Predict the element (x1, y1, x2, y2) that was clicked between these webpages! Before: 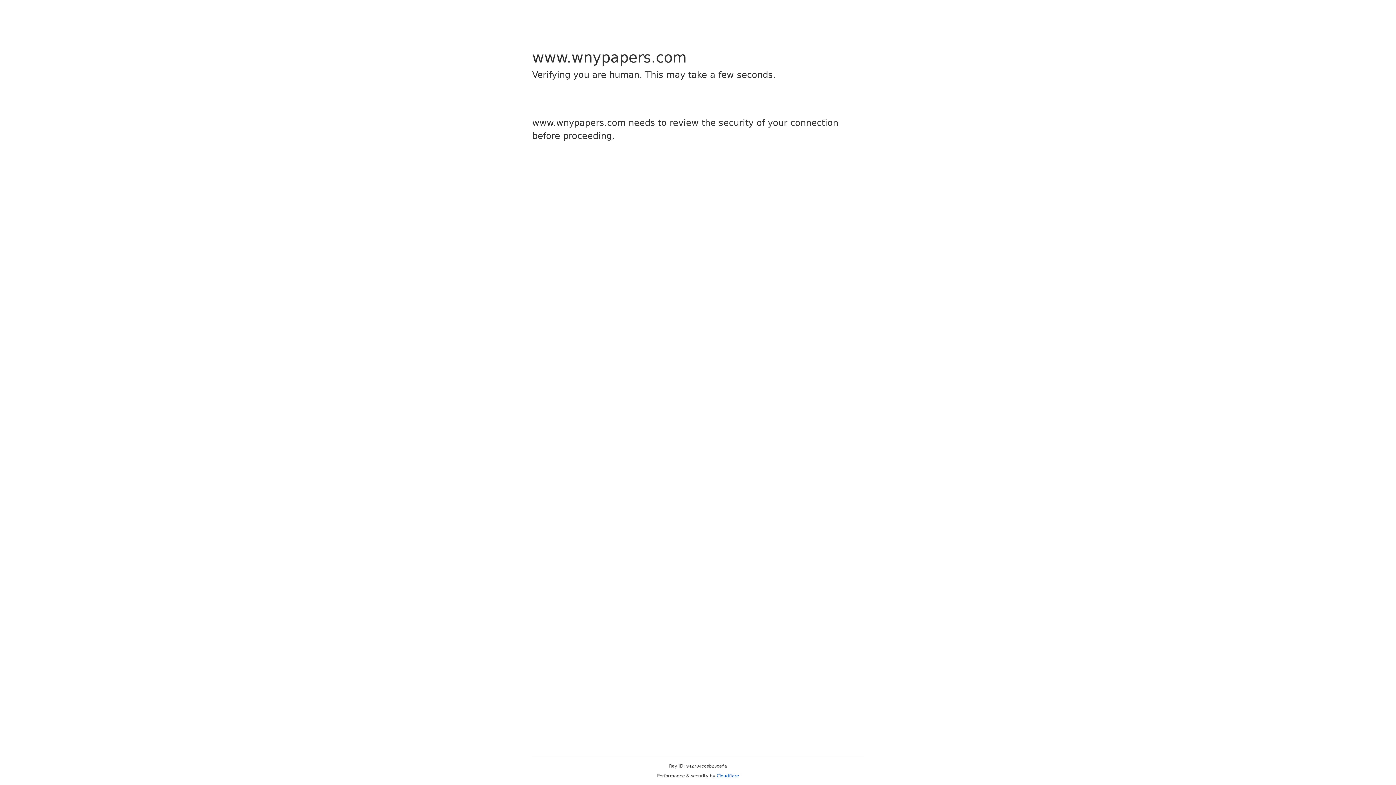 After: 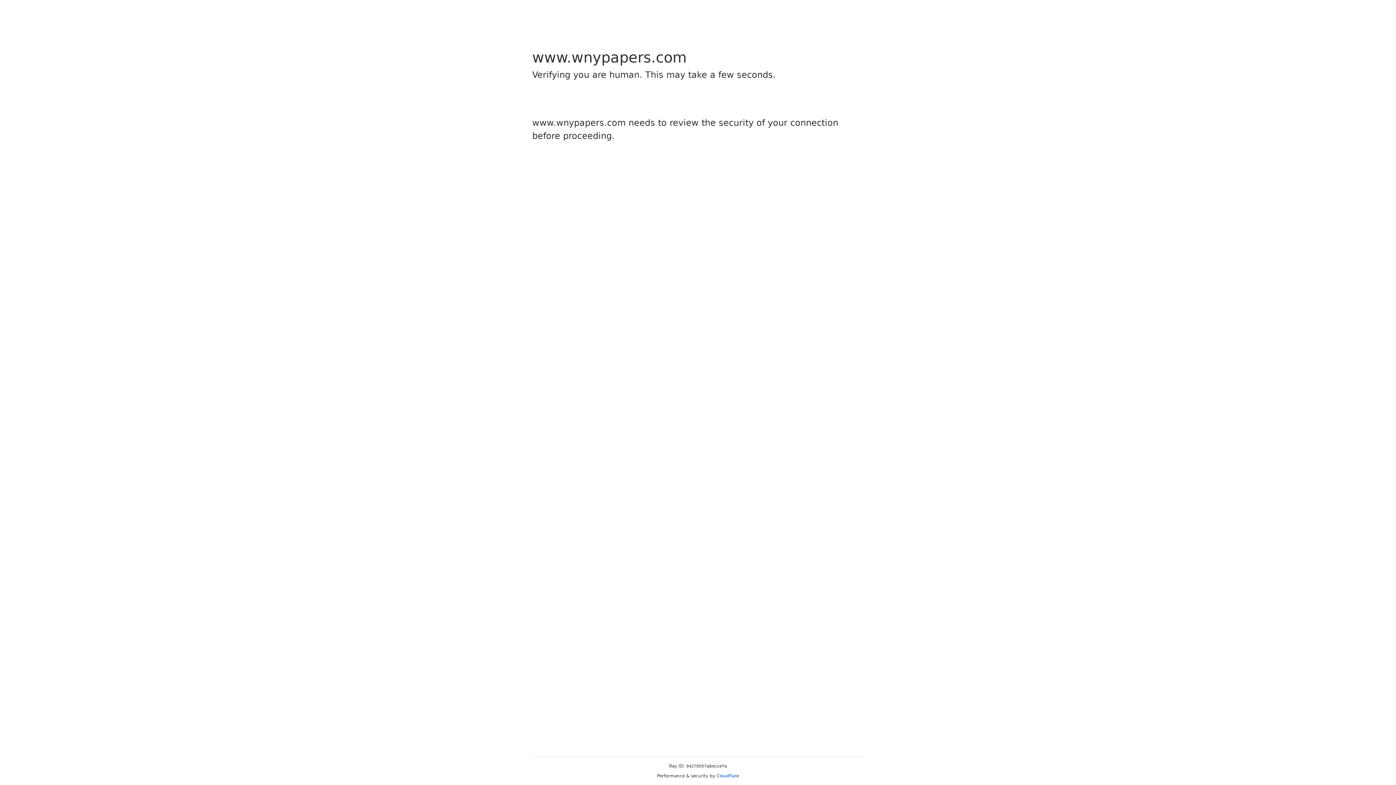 Action: label: Cloudflare bbox: (716, 773, 739, 778)